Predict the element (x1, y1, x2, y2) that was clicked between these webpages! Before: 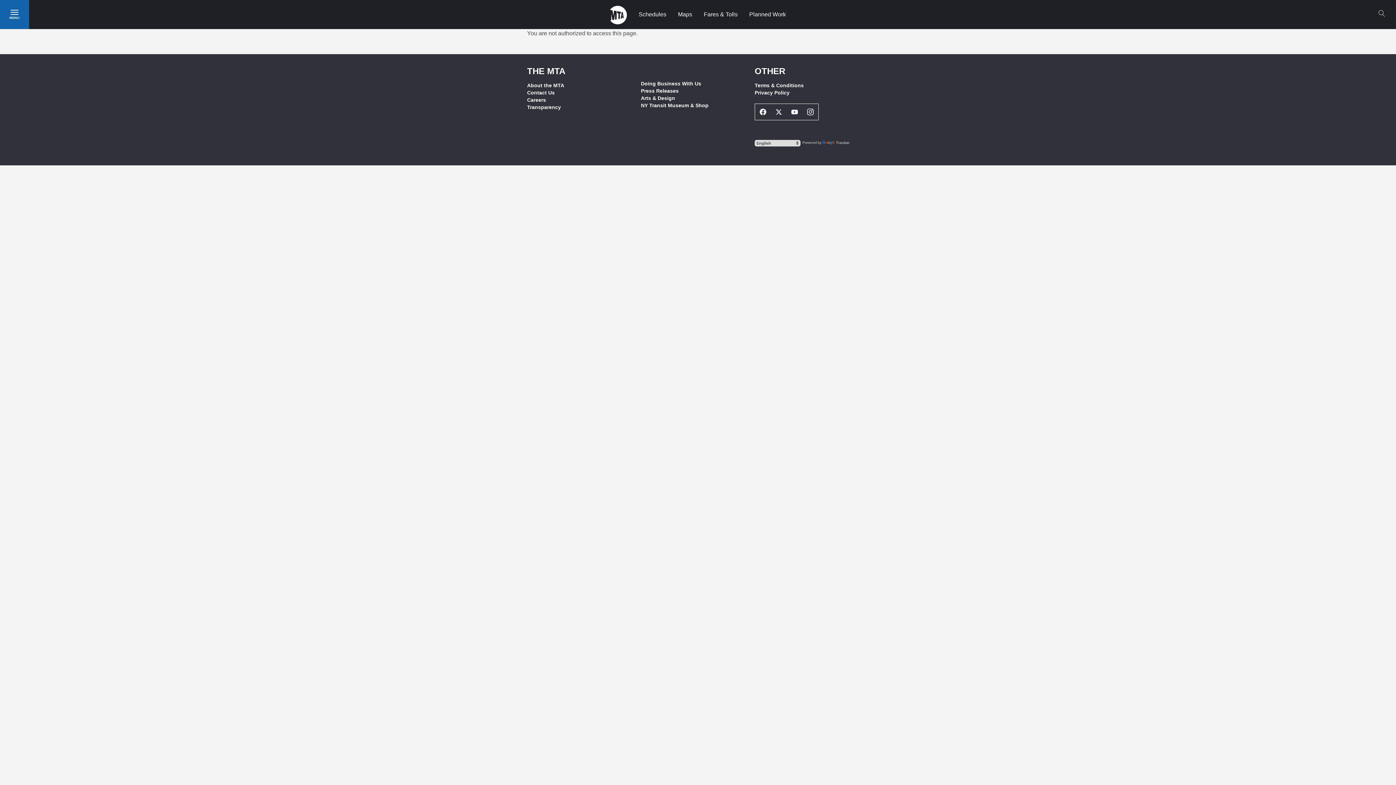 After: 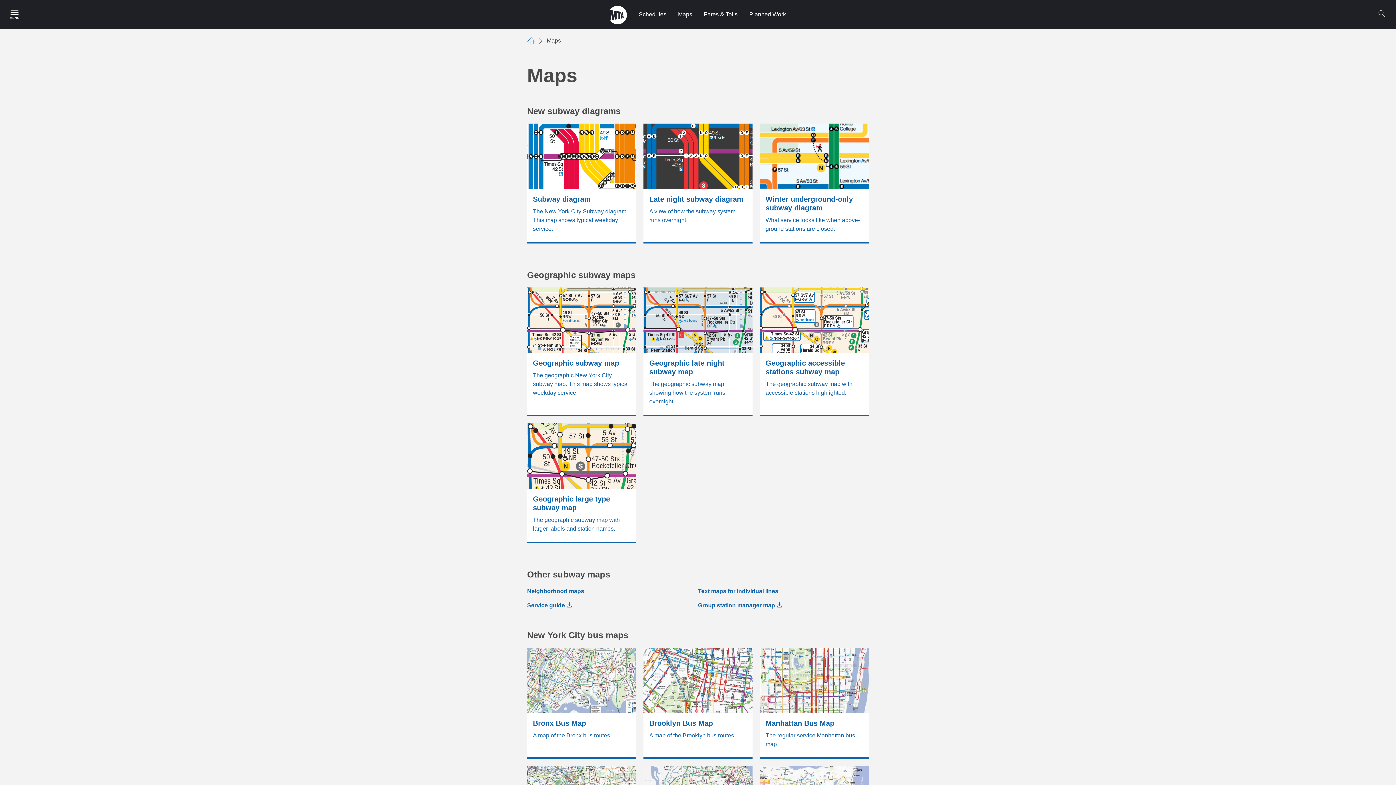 Action: bbox: (672, 0, 698, 29) label: Maps